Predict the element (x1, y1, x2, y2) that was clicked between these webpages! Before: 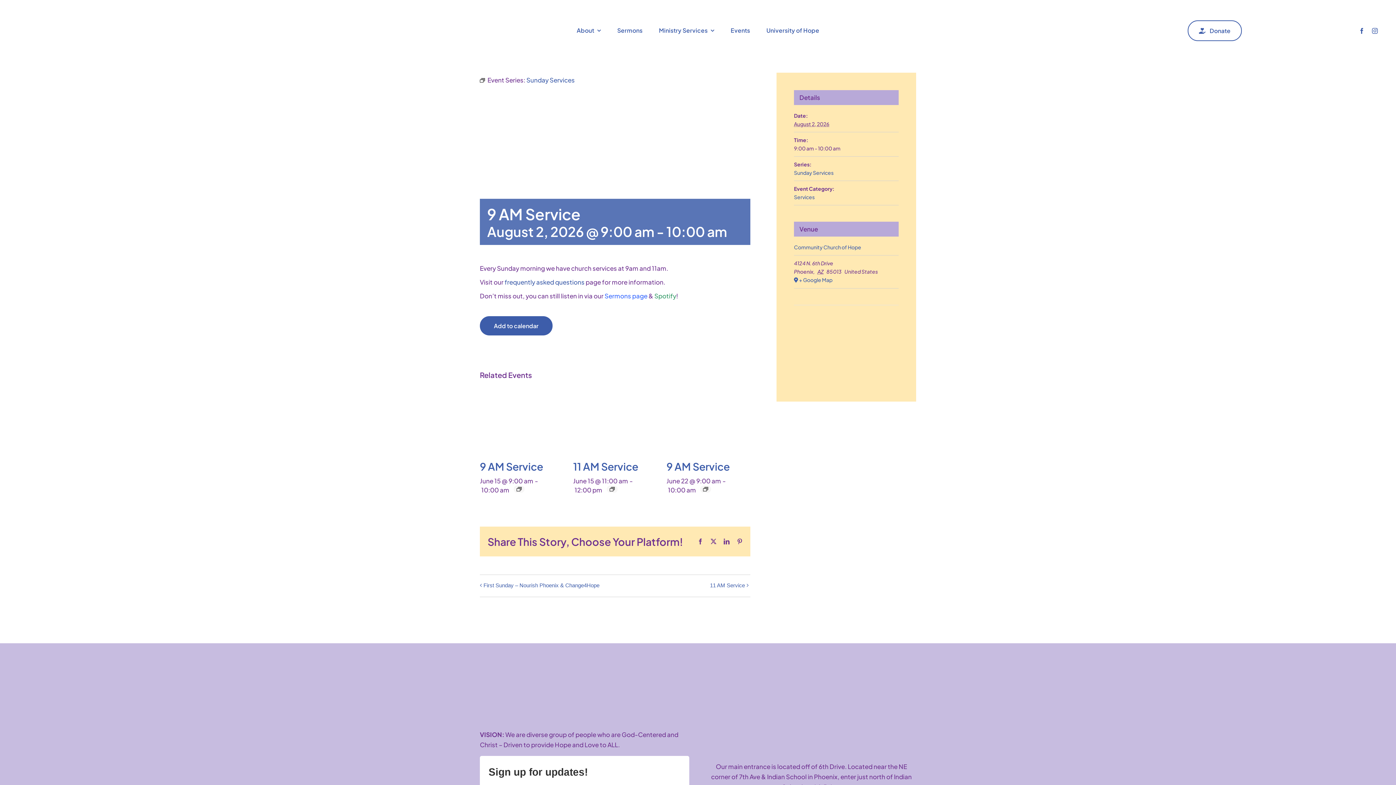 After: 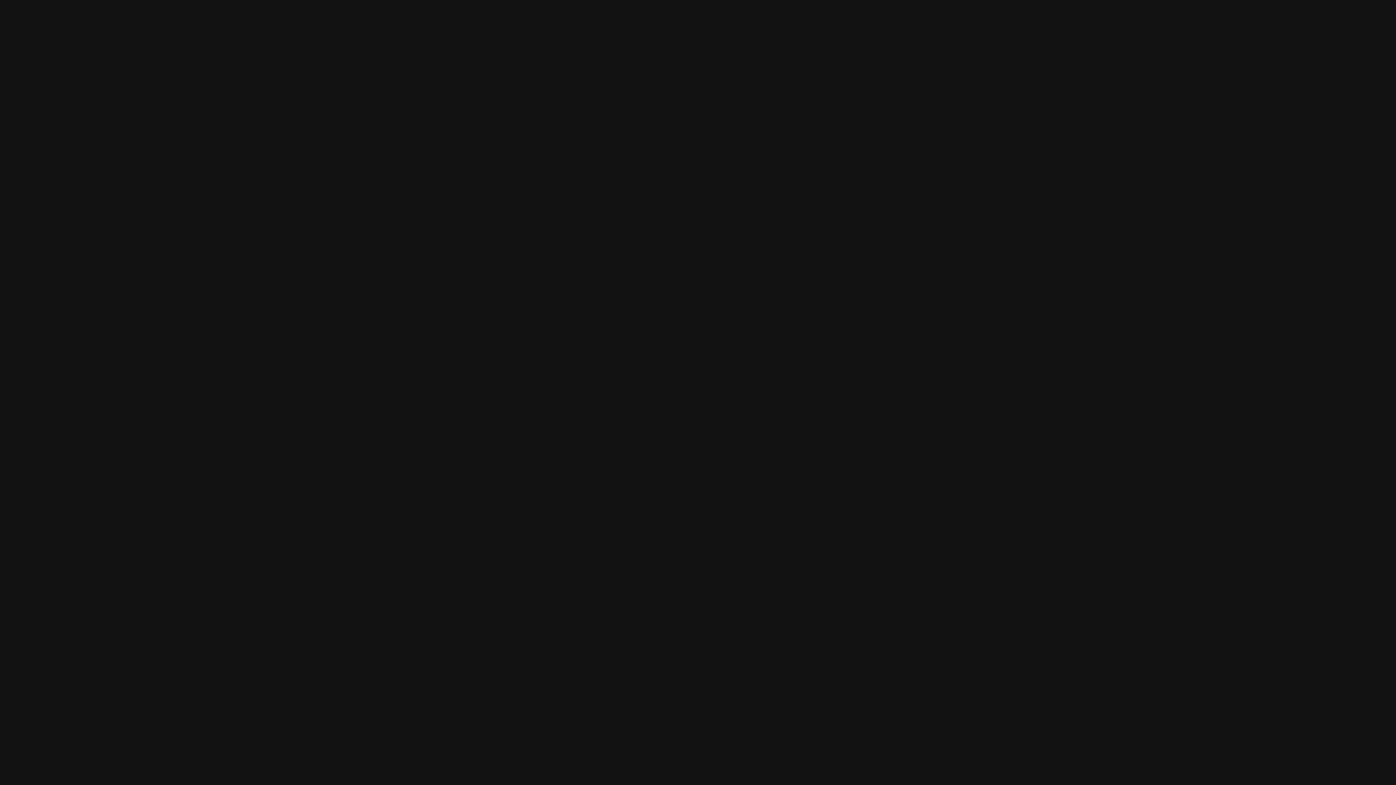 Action: bbox: (654, 291, 676, 299) label: Spotify